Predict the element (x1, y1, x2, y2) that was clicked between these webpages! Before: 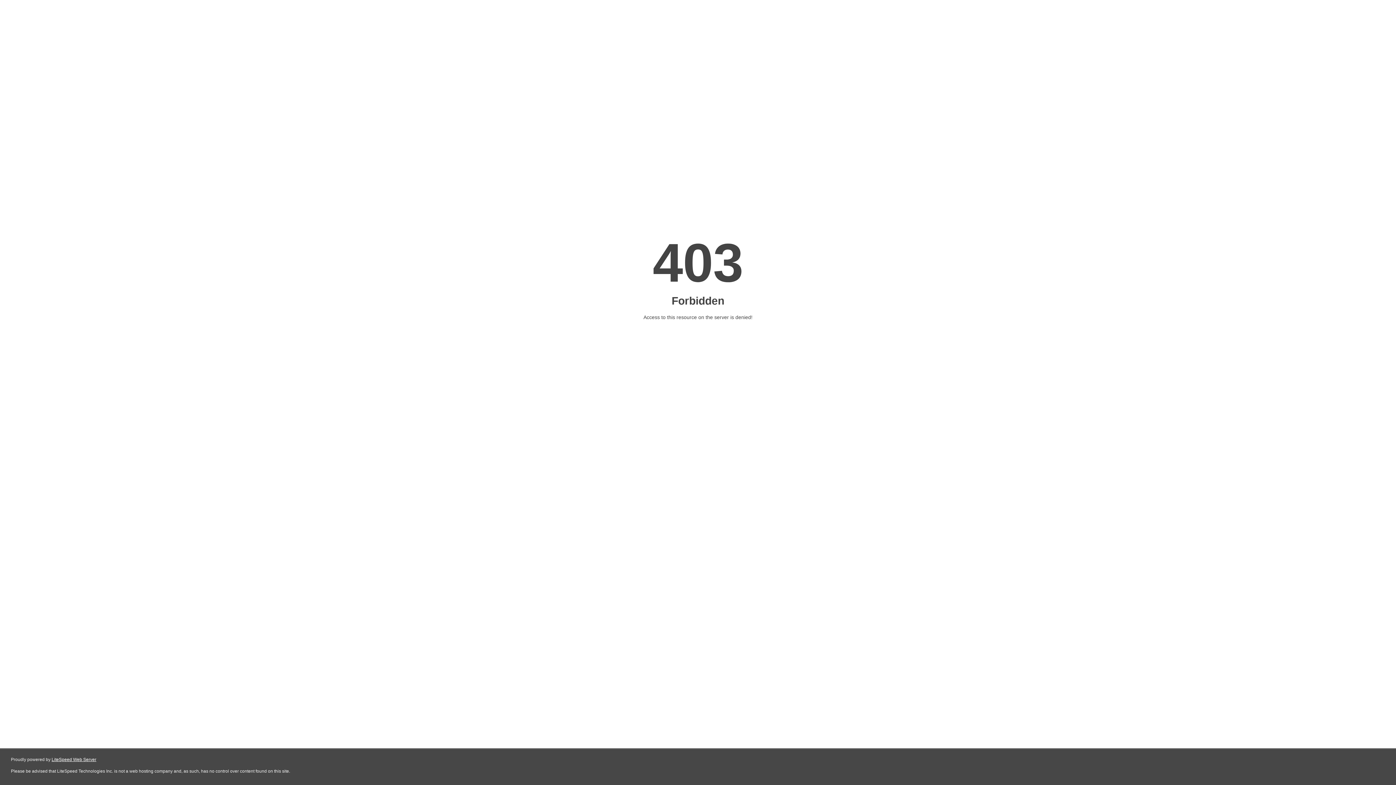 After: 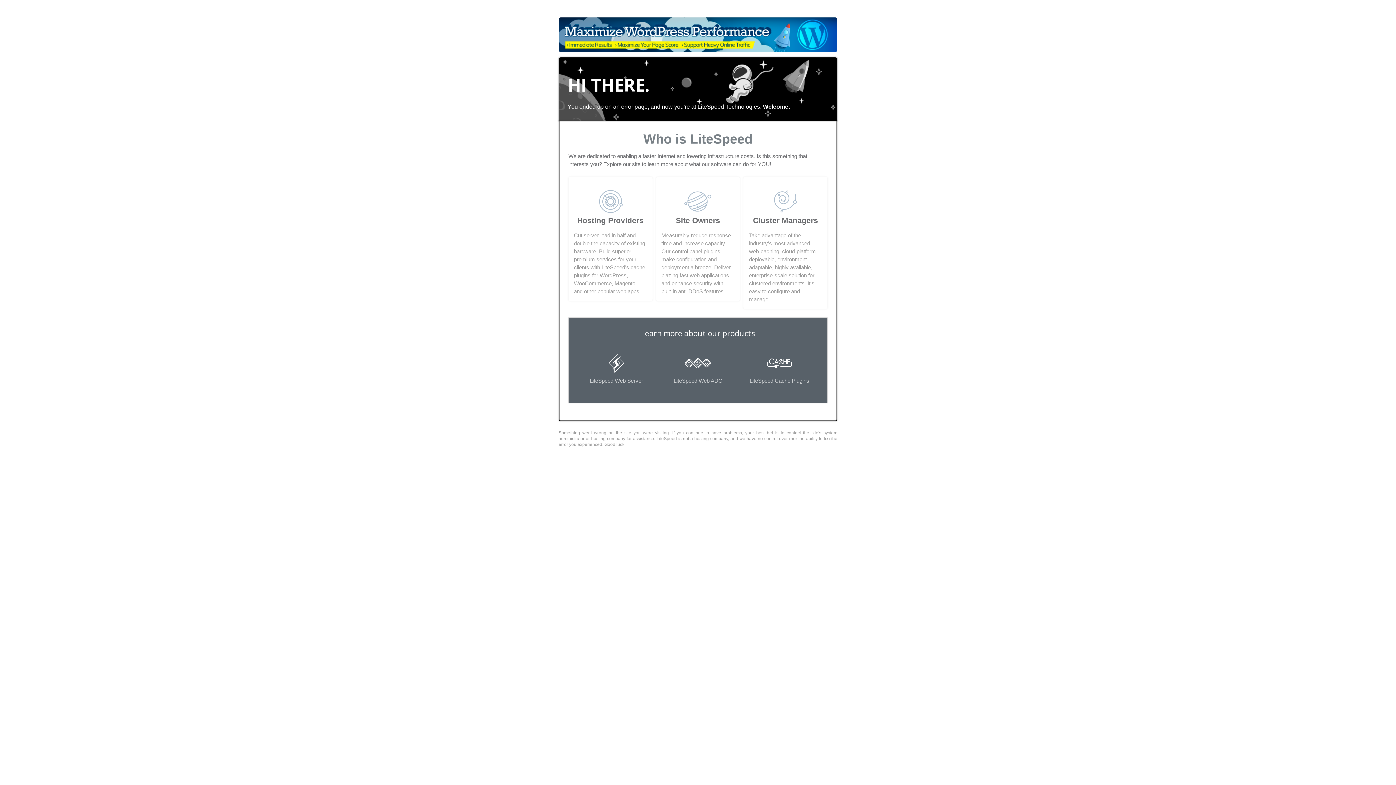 Action: label: LiteSpeed Web Server bbox: (51, 757, 96, 762)